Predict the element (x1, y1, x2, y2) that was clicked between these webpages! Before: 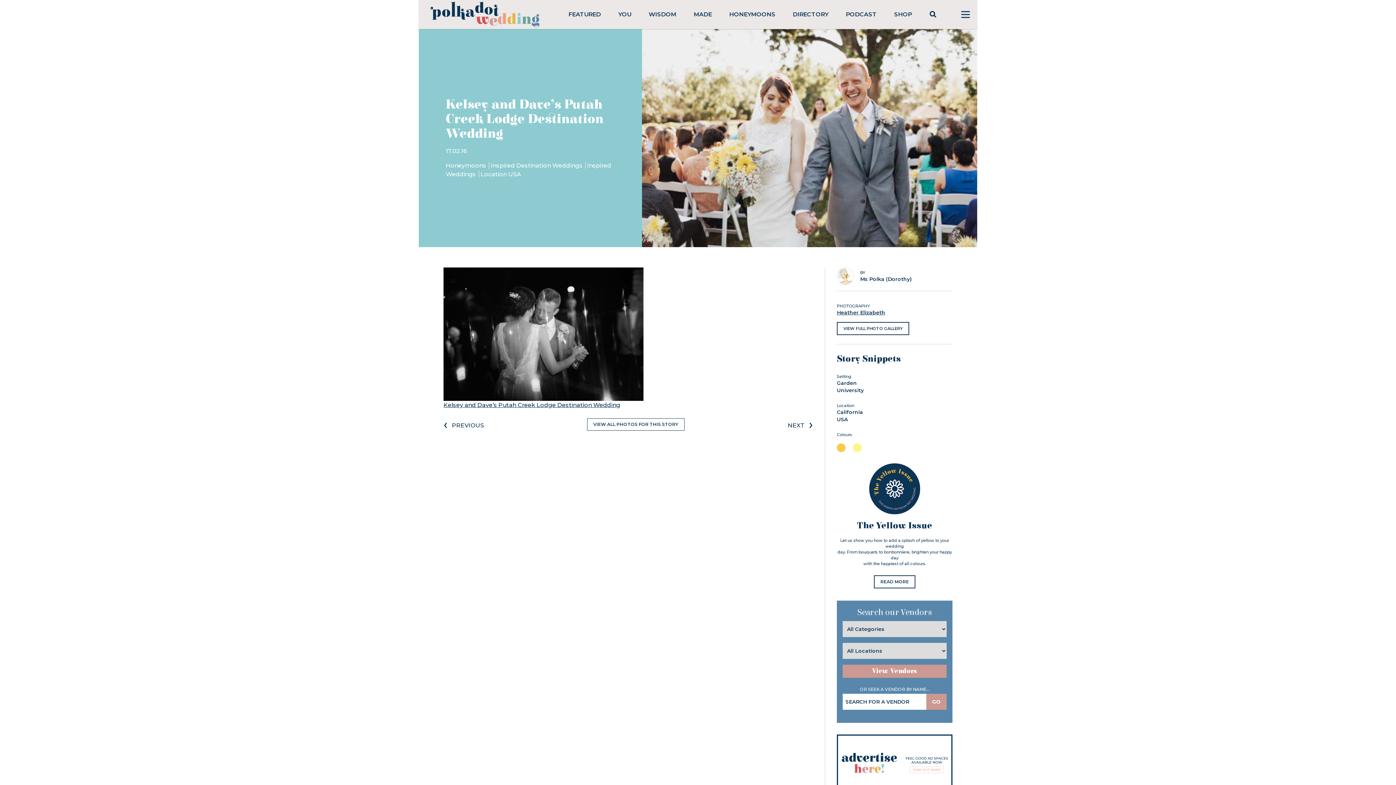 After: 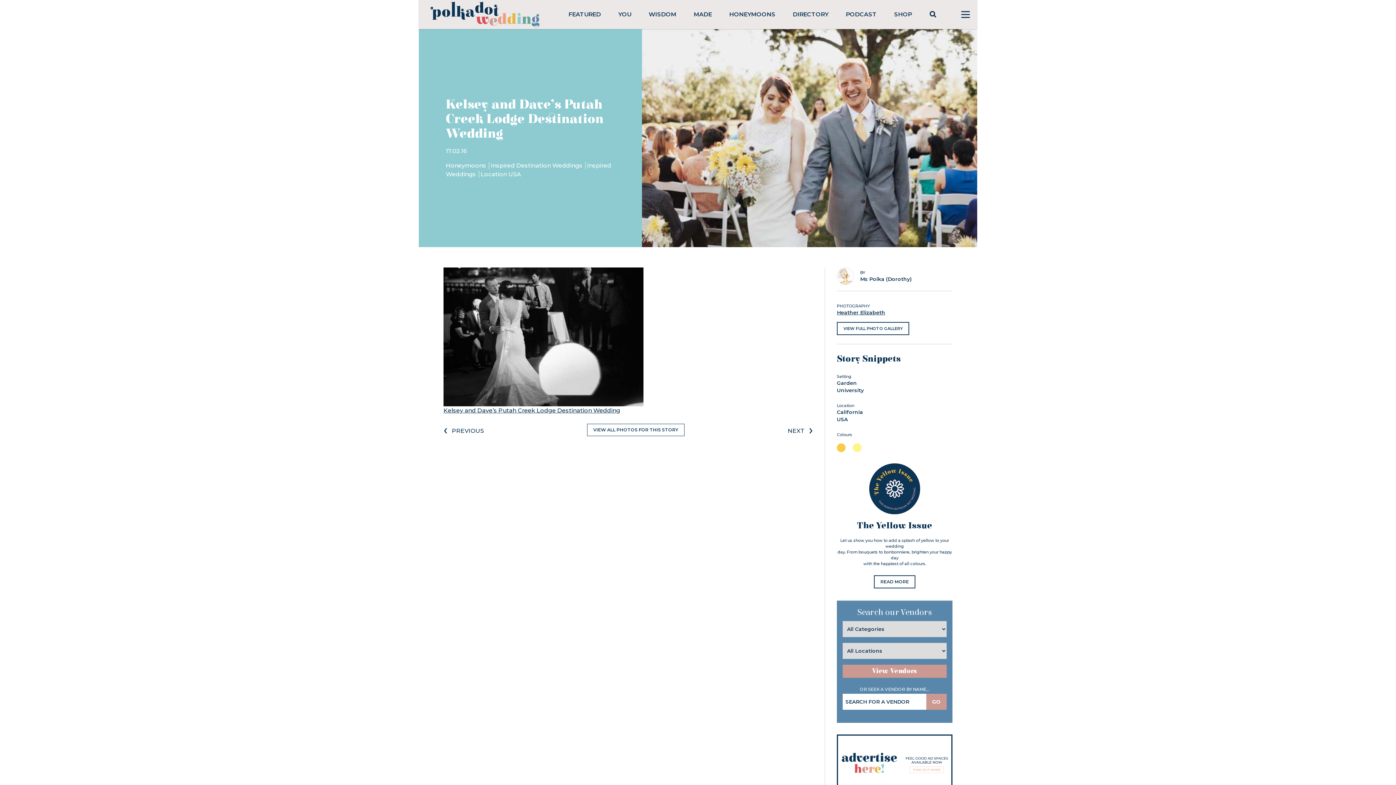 Action: bbox: (443, 422, 484, 429) label: ‹ PREVIOUS